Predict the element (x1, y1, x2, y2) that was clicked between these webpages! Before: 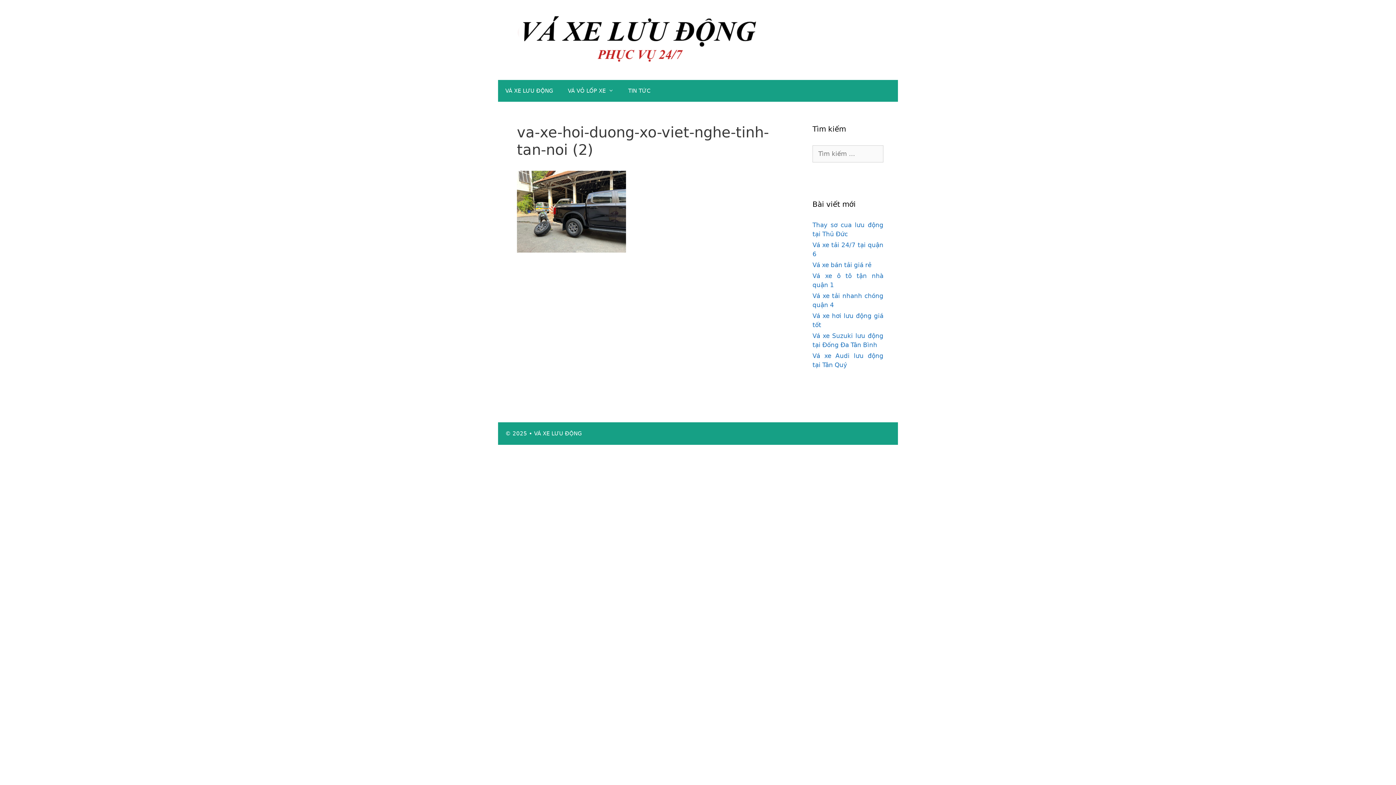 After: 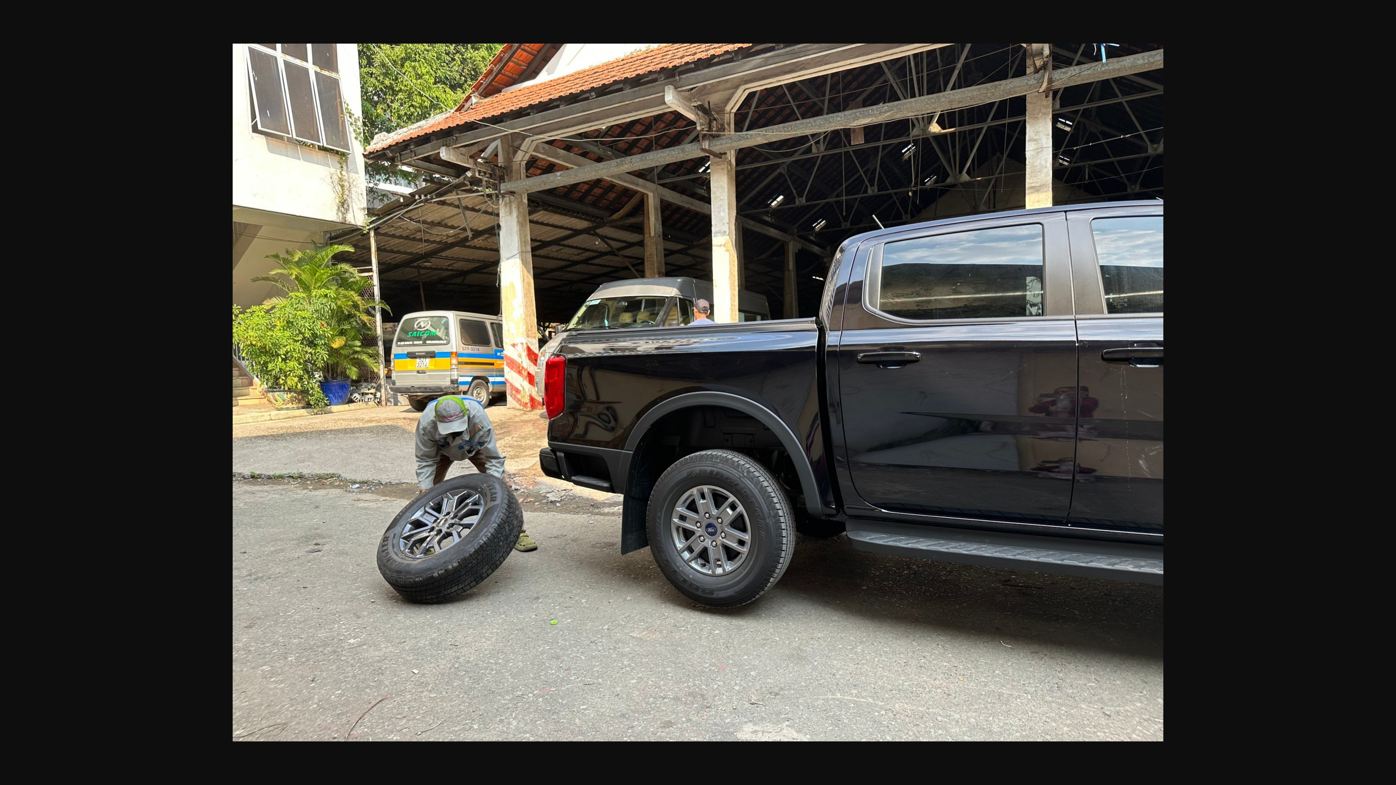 Action: bbox: (517, 246, 626, 254)